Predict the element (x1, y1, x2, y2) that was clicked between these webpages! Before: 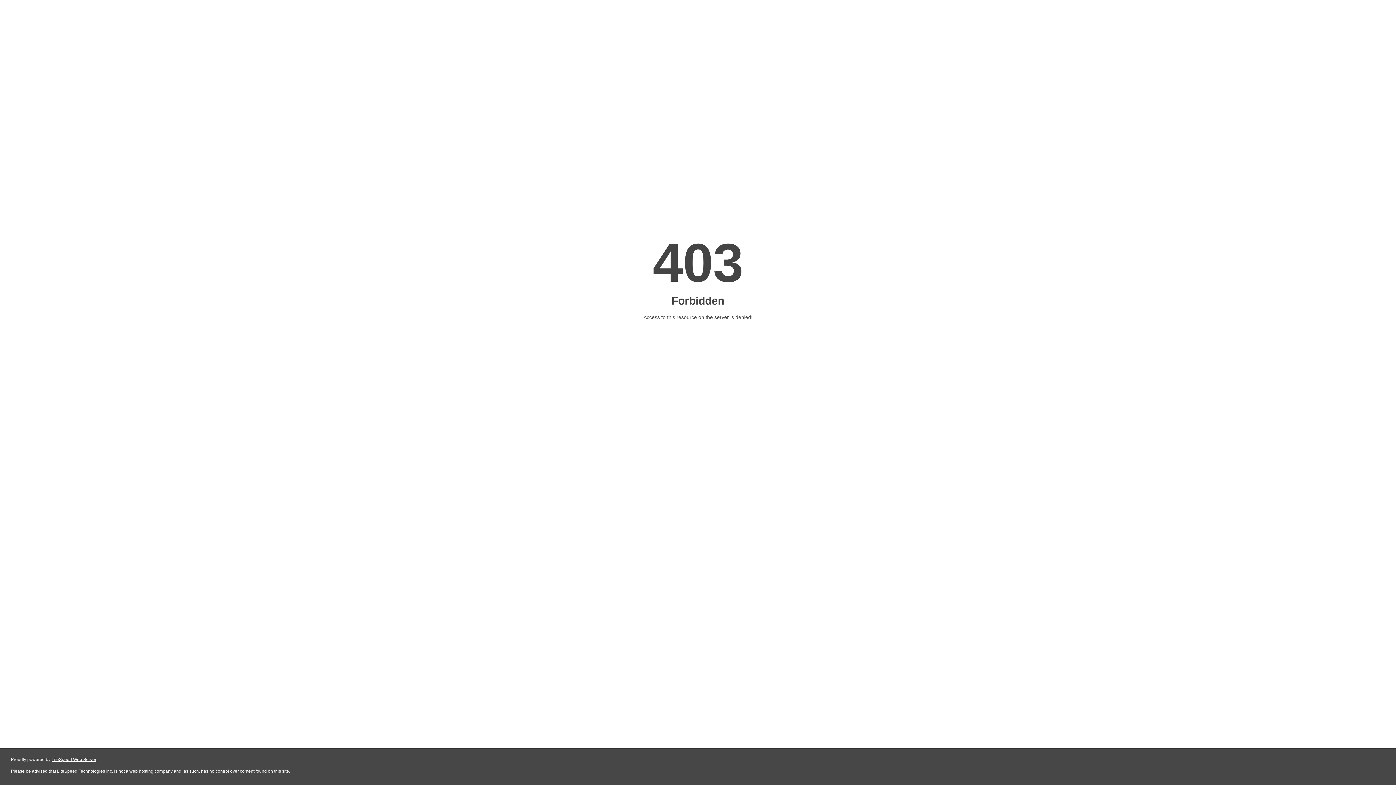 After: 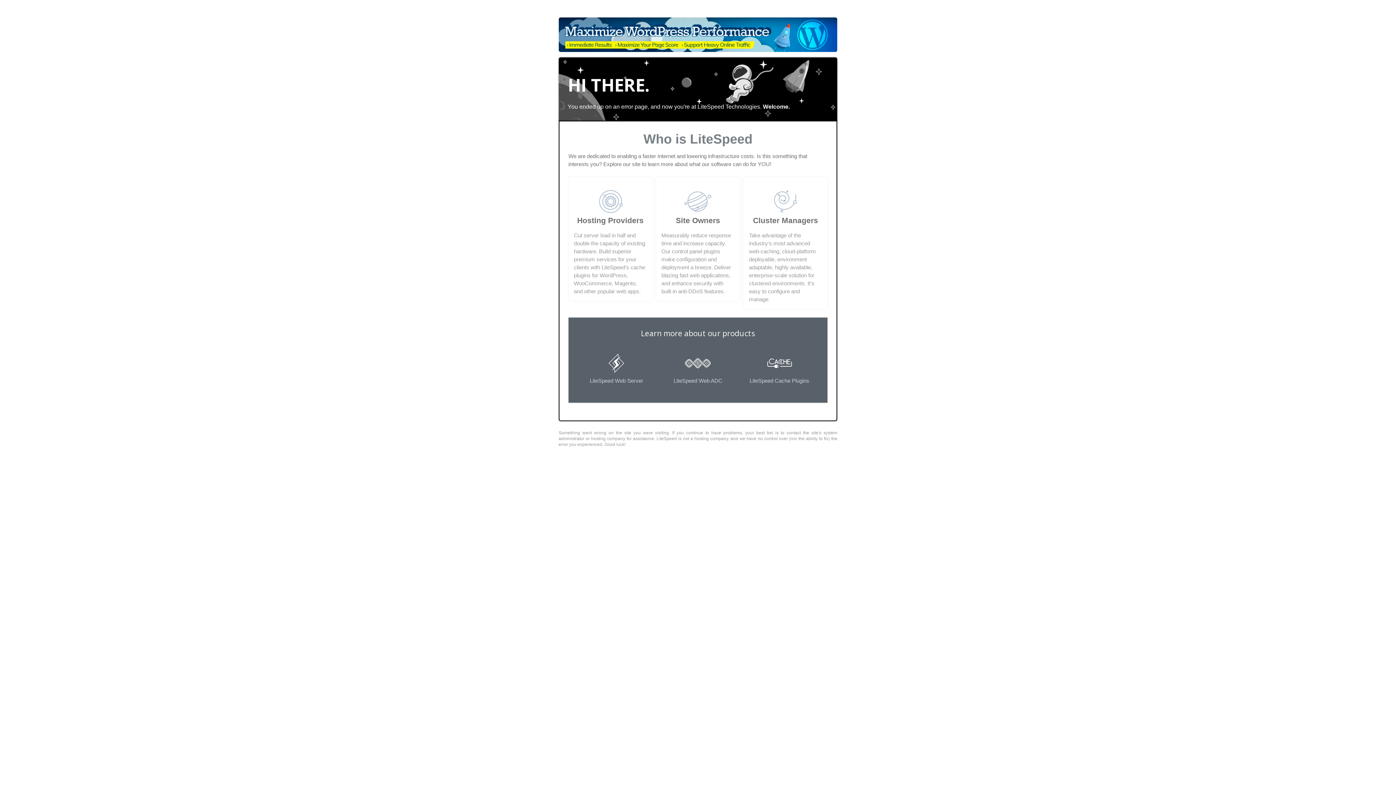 Action: label: LiteSpeed Web Server bbox: (51, 757, 96, 762)